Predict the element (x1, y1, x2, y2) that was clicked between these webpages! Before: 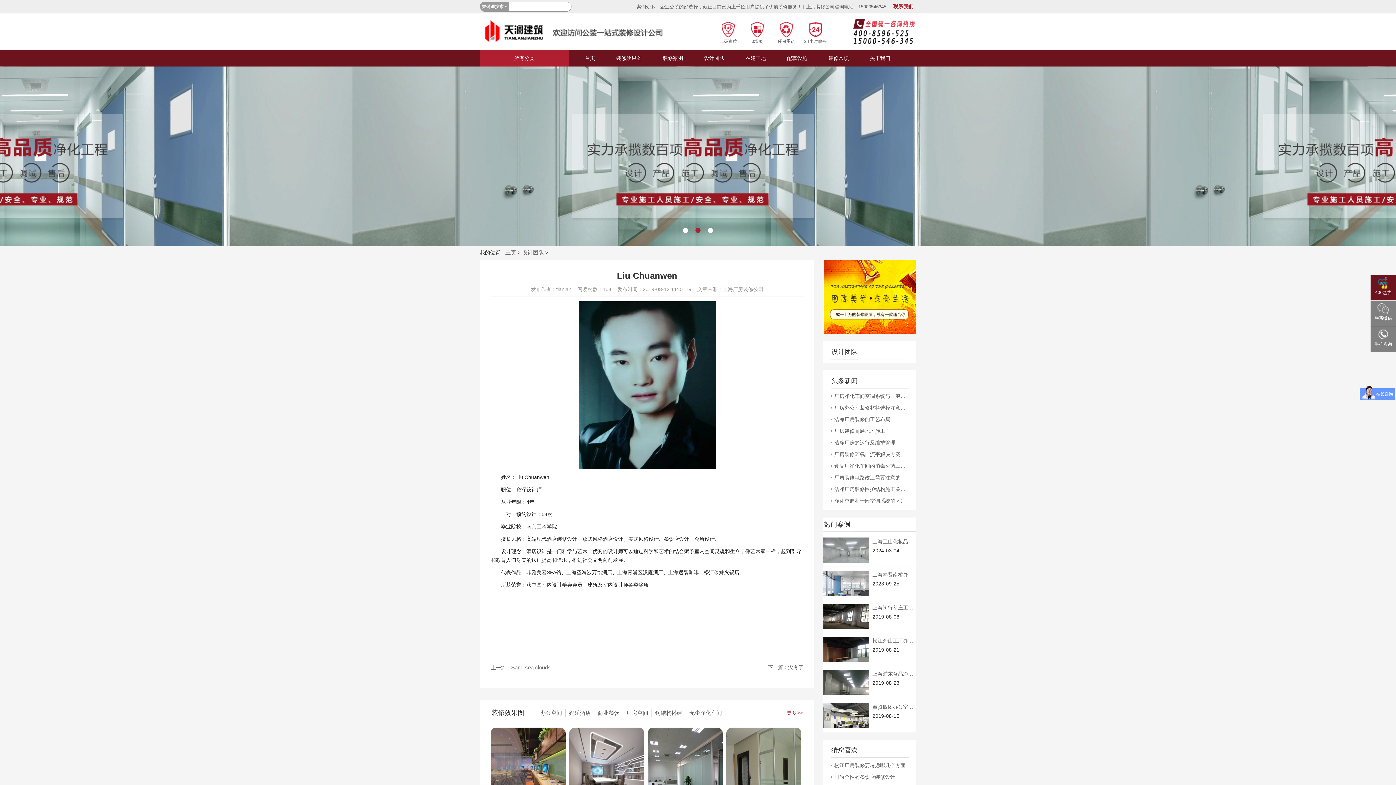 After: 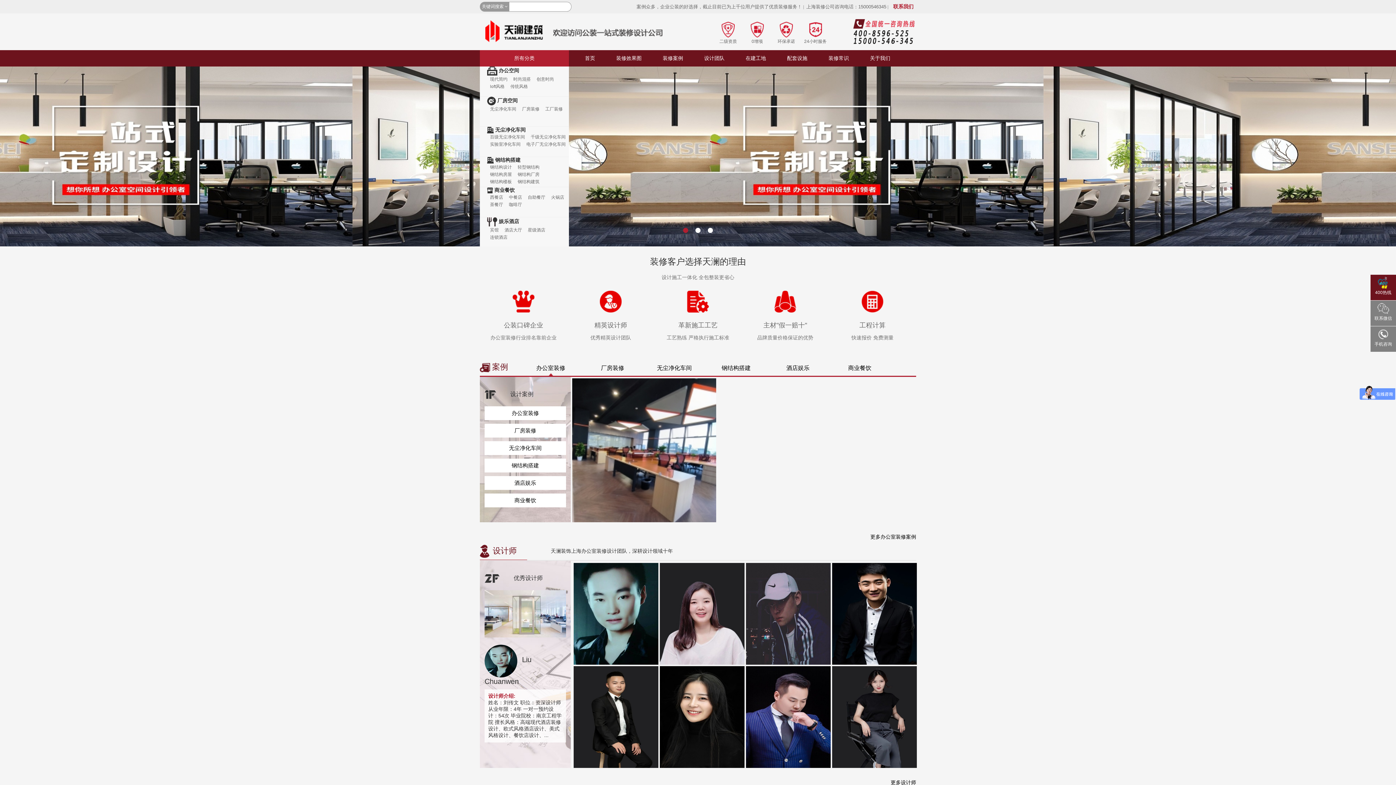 Action: bbox: (574, 50, 605, 66) label: 首页